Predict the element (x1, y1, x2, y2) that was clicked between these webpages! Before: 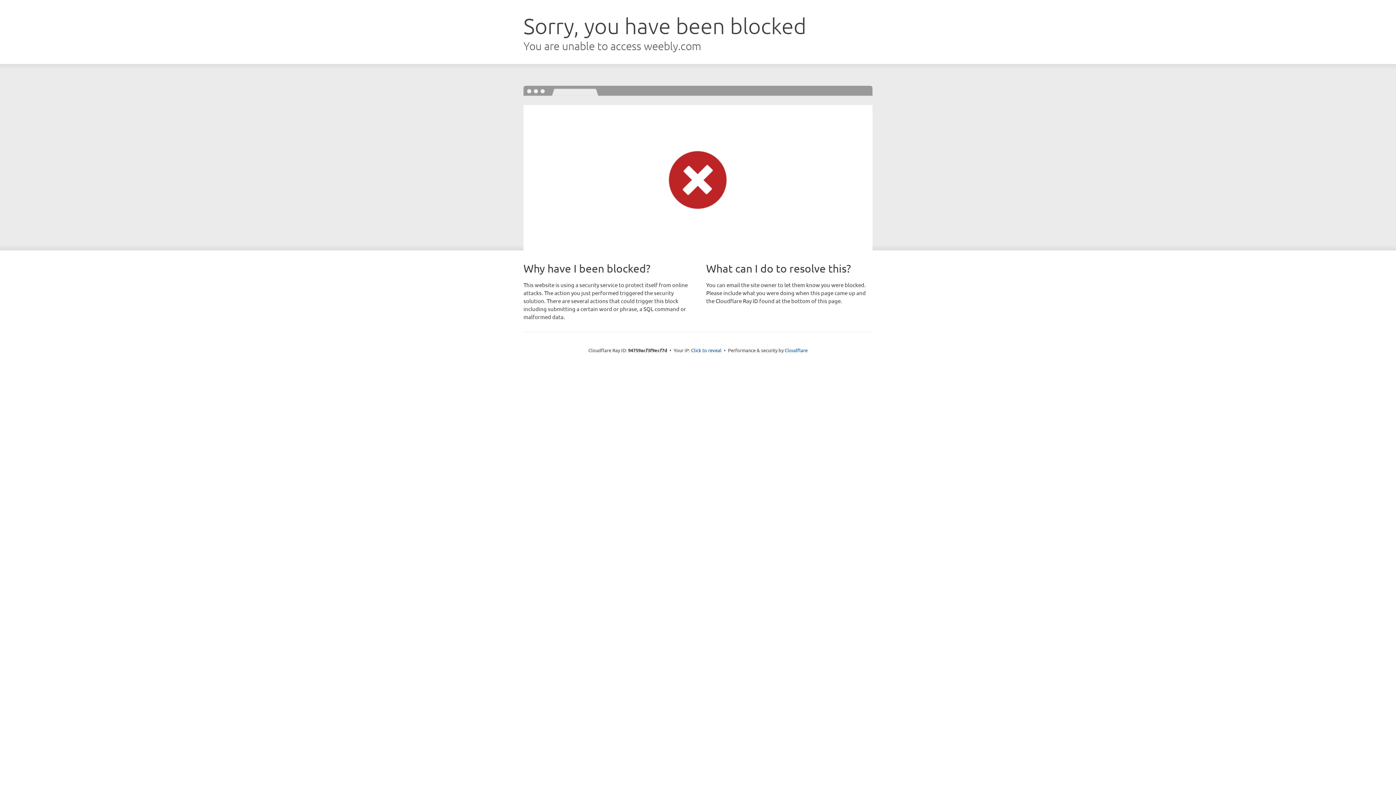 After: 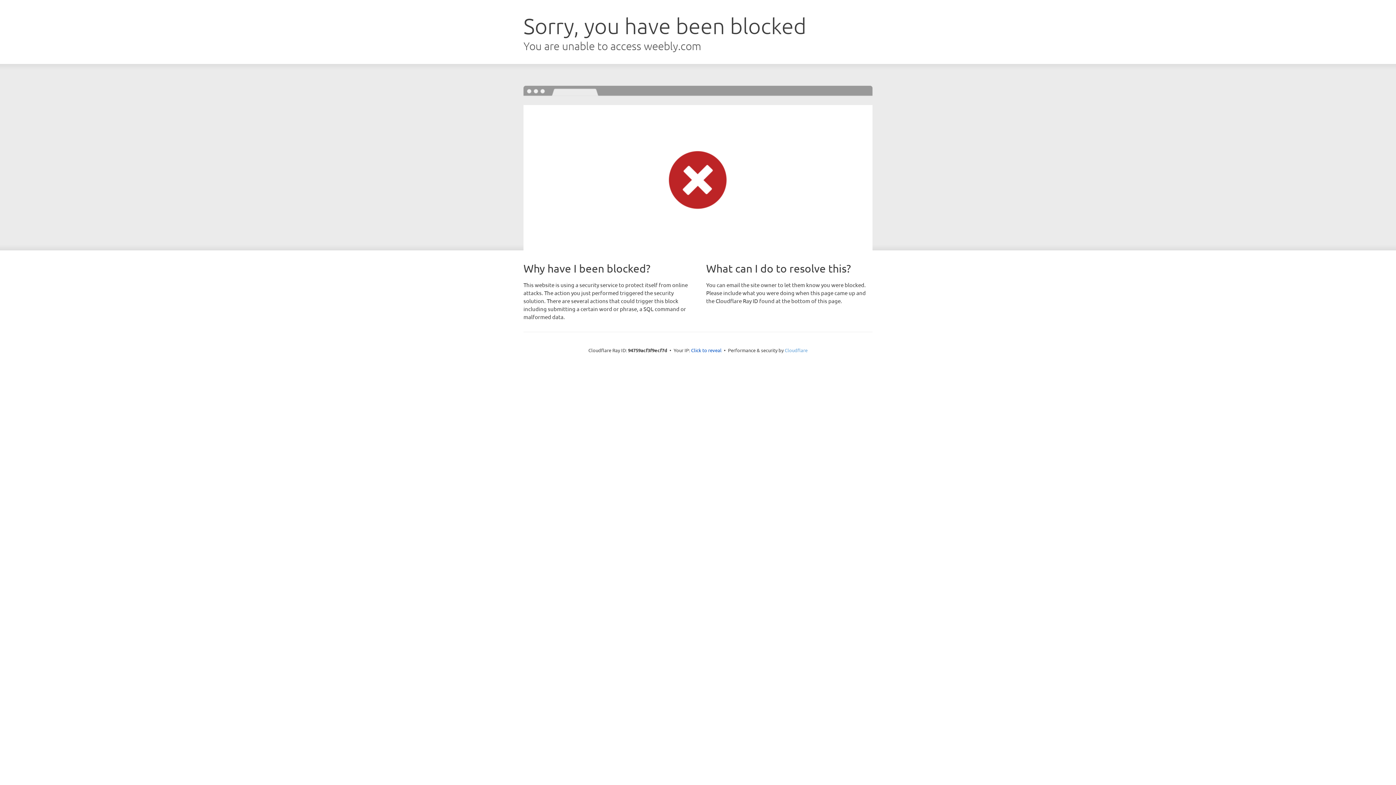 Action: bbox: (784, 347, 807, 353) label: Cloudflare